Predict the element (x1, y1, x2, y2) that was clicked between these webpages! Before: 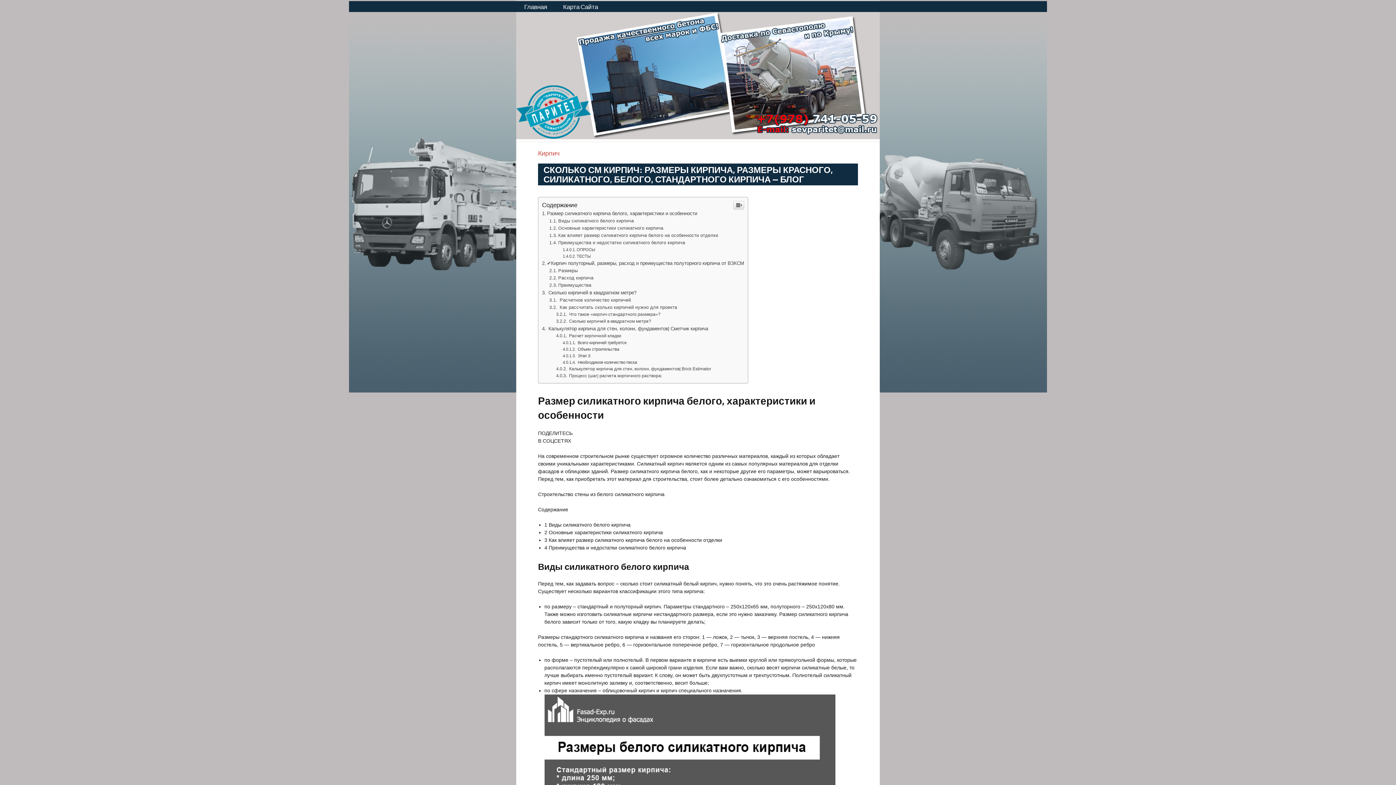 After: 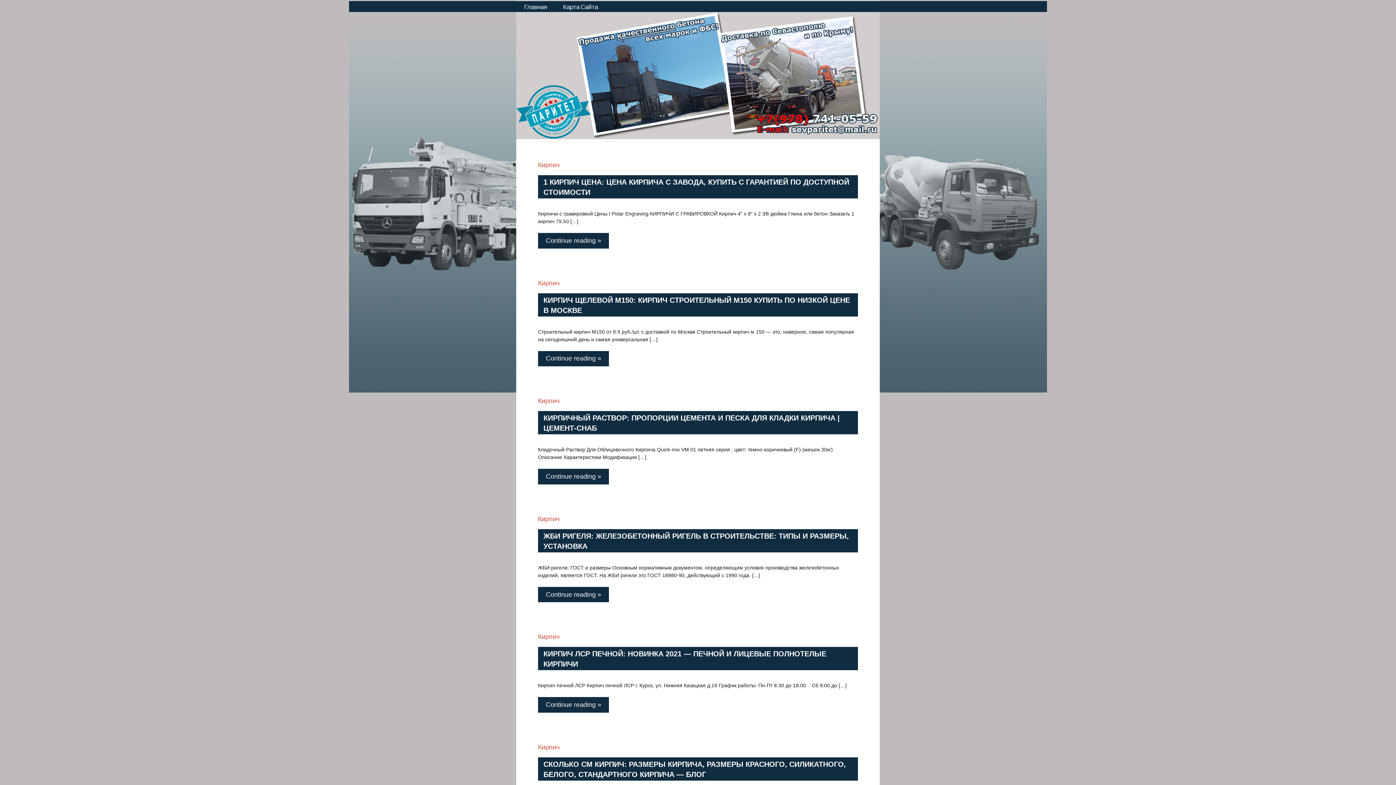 Action: label: Кирпич bbox: (538, 149, 559, 157)